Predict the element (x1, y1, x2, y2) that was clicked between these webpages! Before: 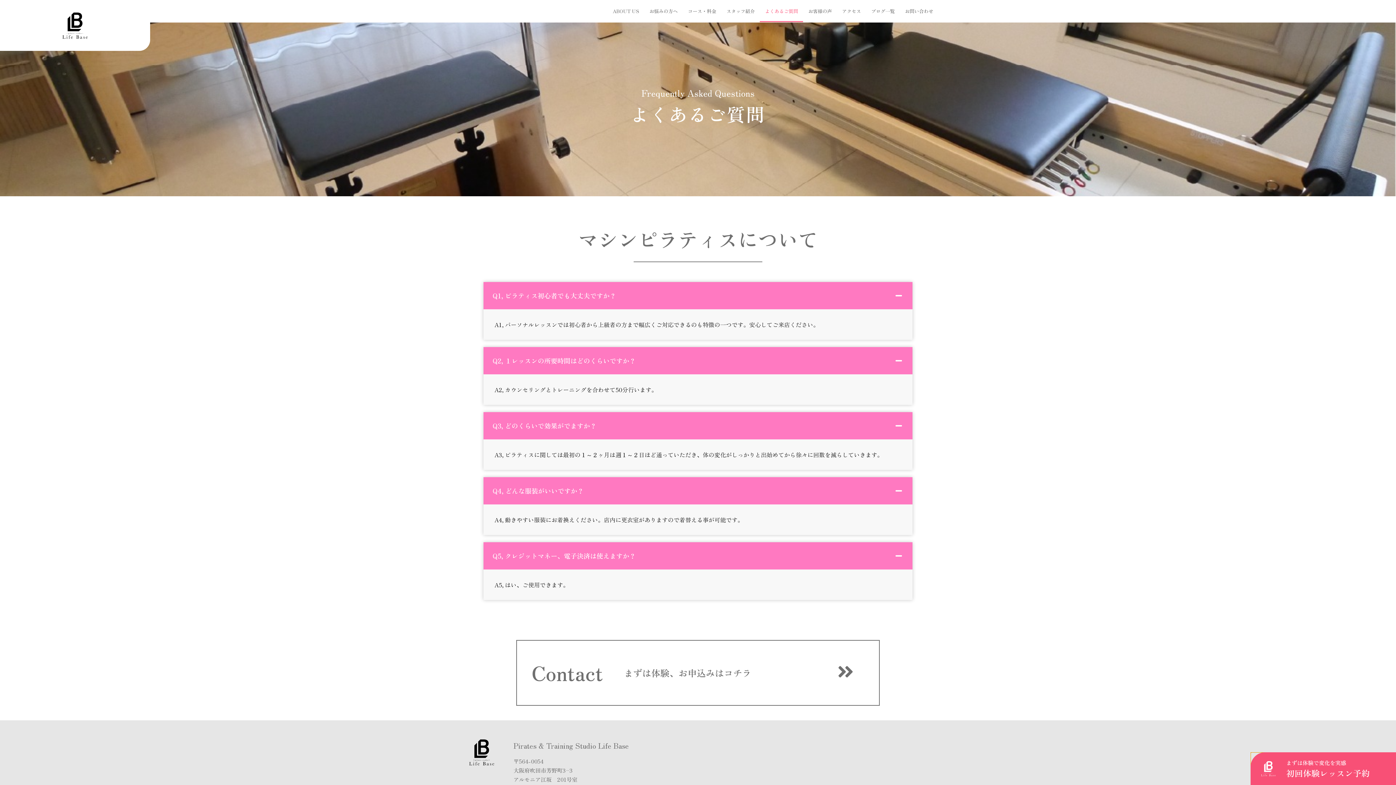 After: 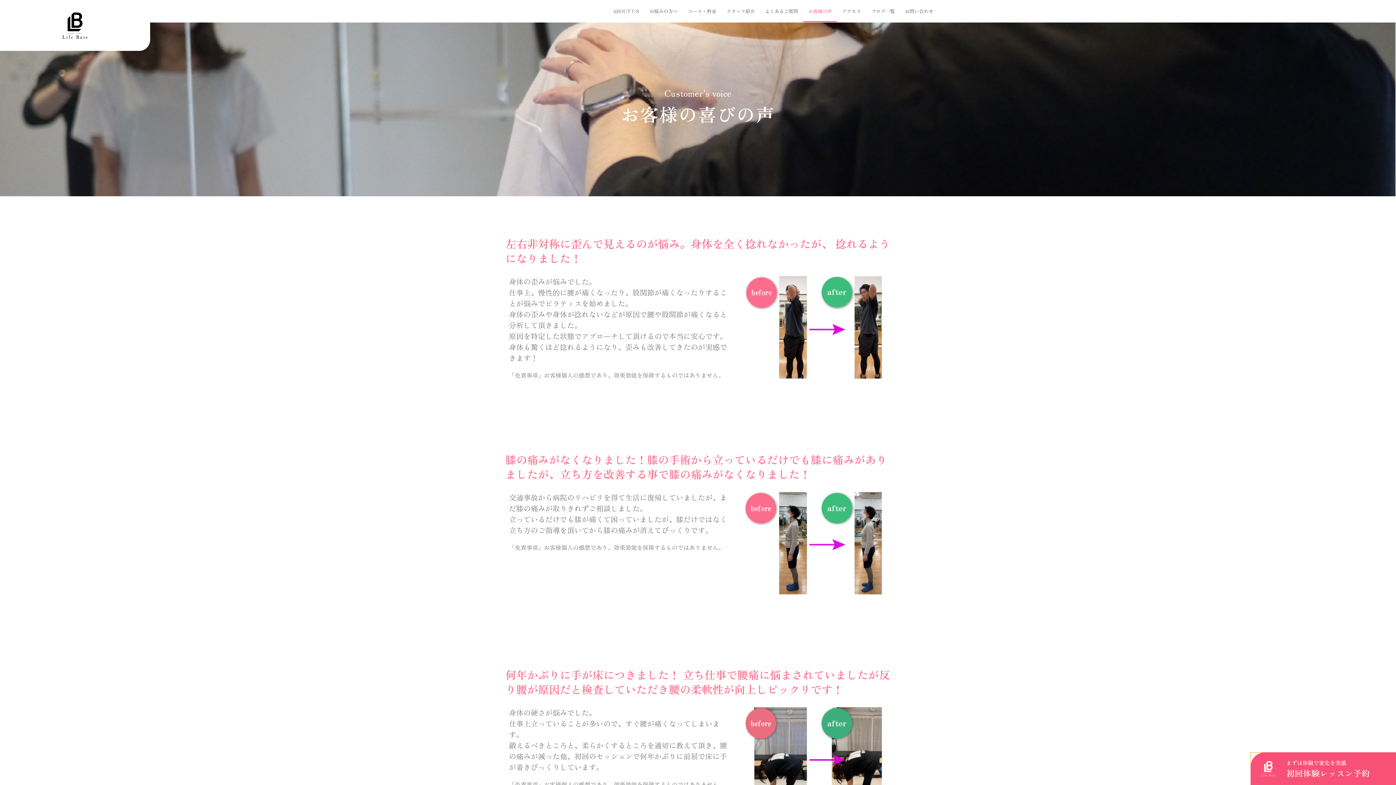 Action: label: お客様の声 bbox: (803, 0, 837, 22)